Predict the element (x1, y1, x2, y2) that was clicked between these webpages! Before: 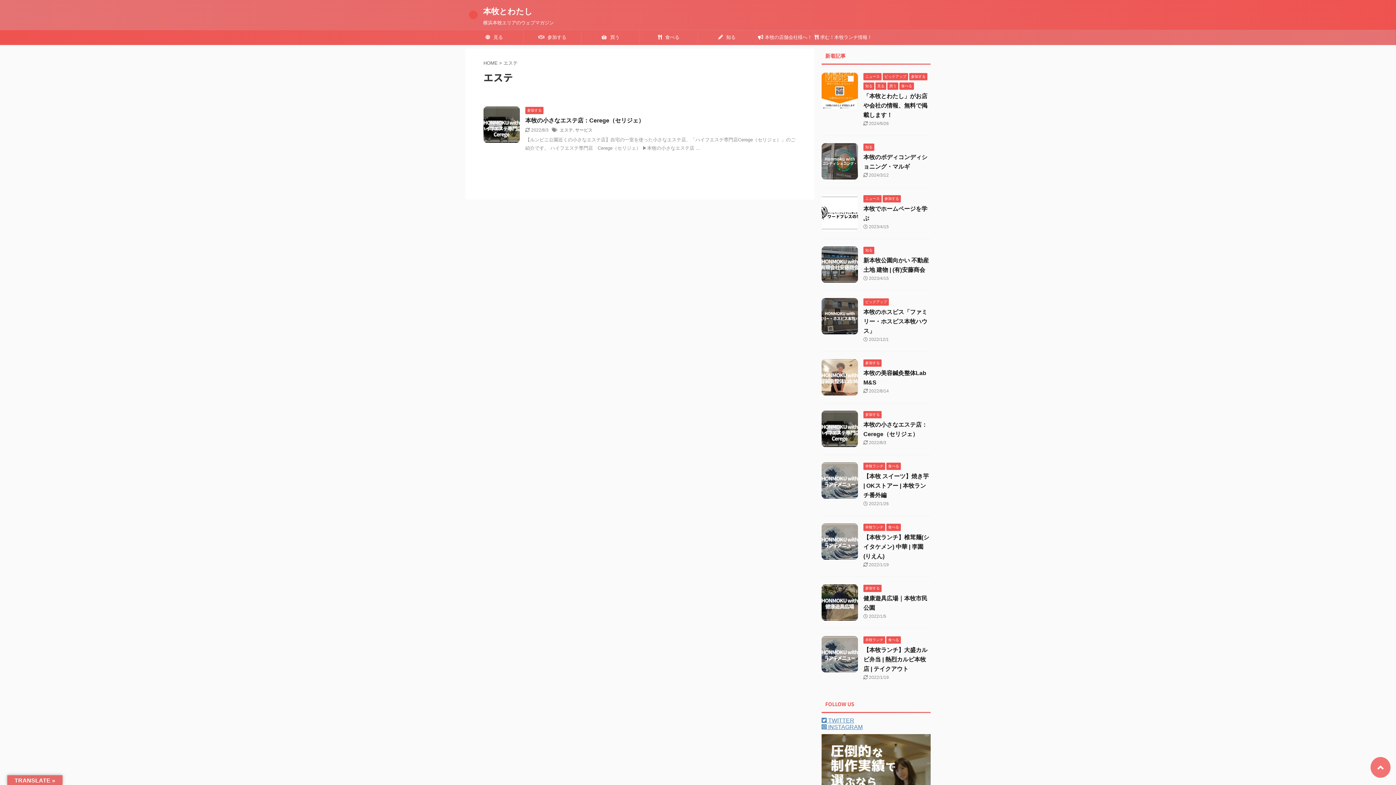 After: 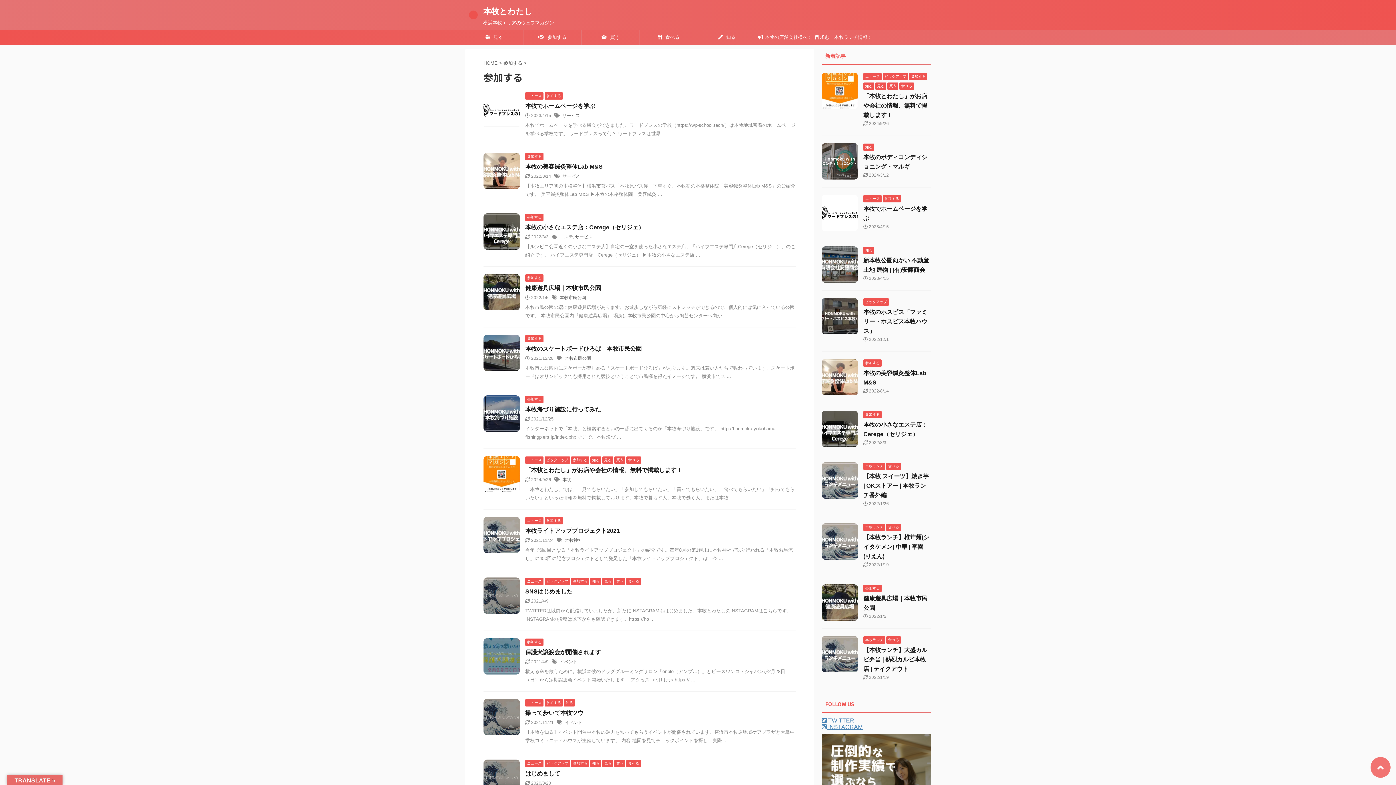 Action: bbox: (863, 585, 881, 590) label: 参加する